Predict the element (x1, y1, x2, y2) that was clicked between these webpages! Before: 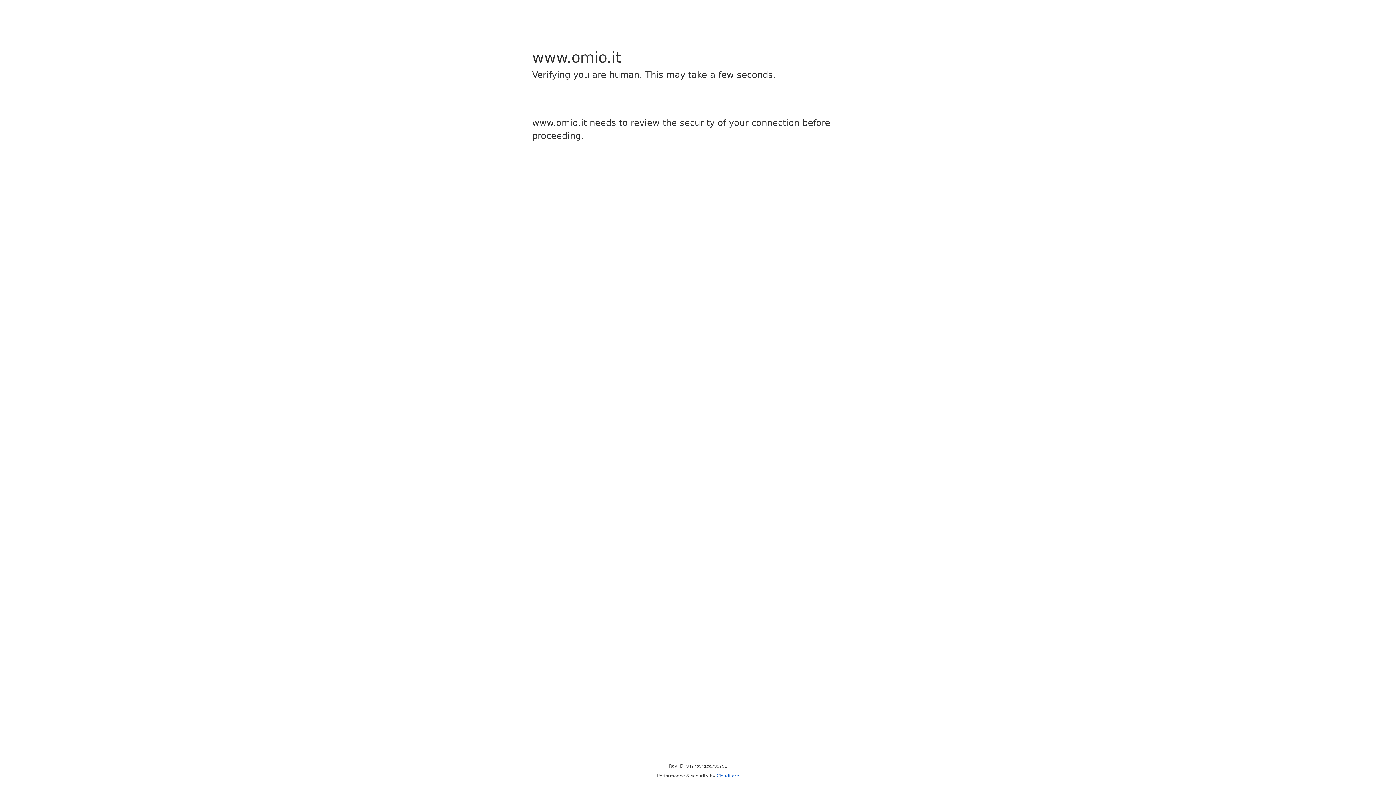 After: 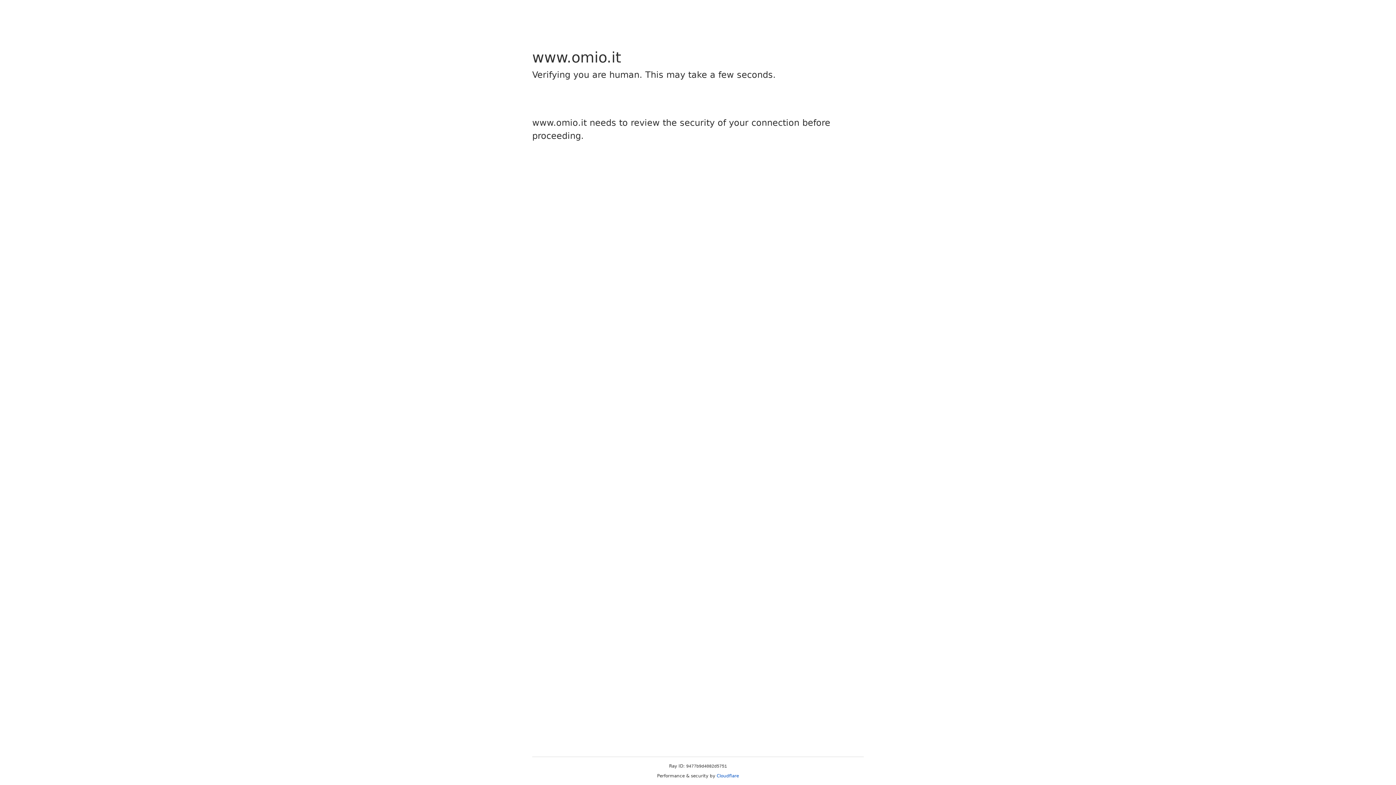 Action: label: Cloudflare bbox: (716, 773, 739, 778)